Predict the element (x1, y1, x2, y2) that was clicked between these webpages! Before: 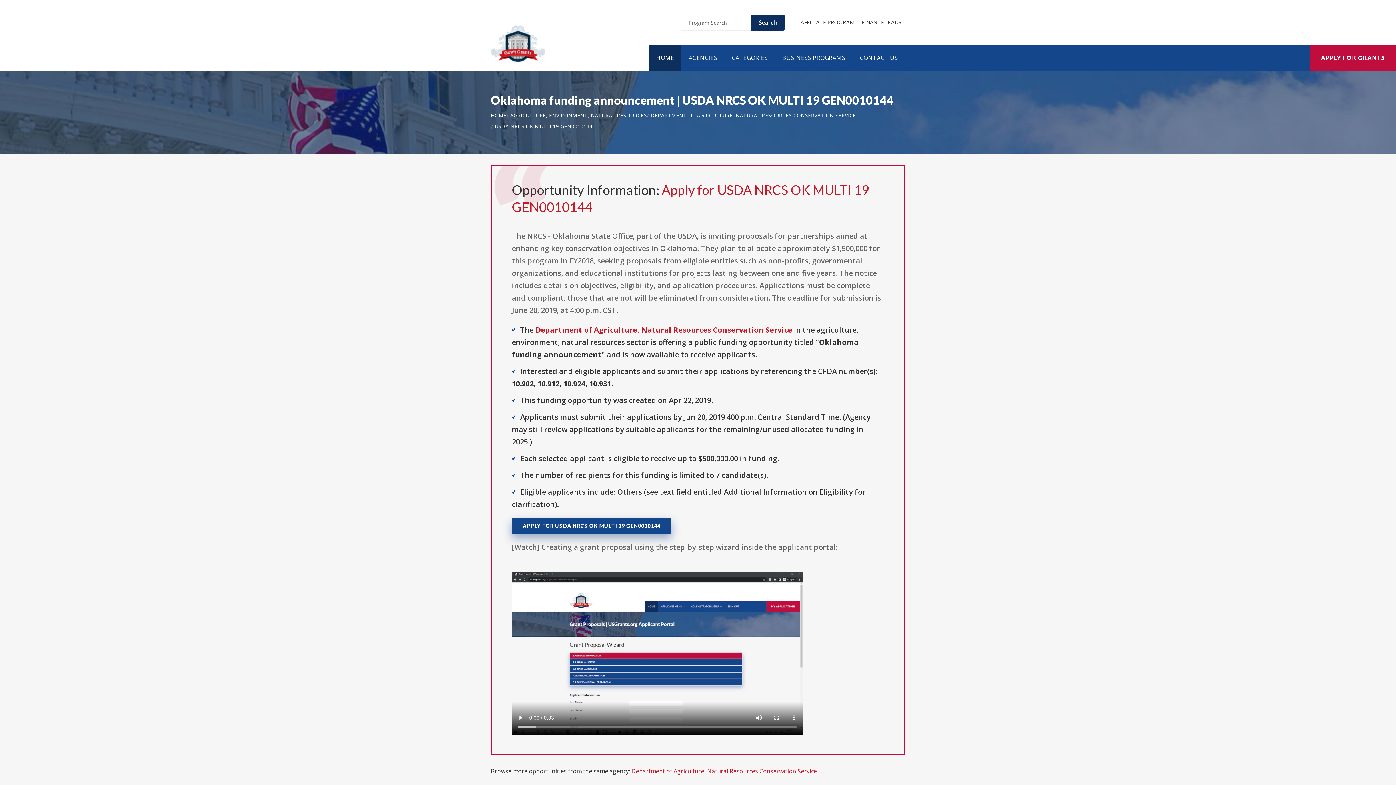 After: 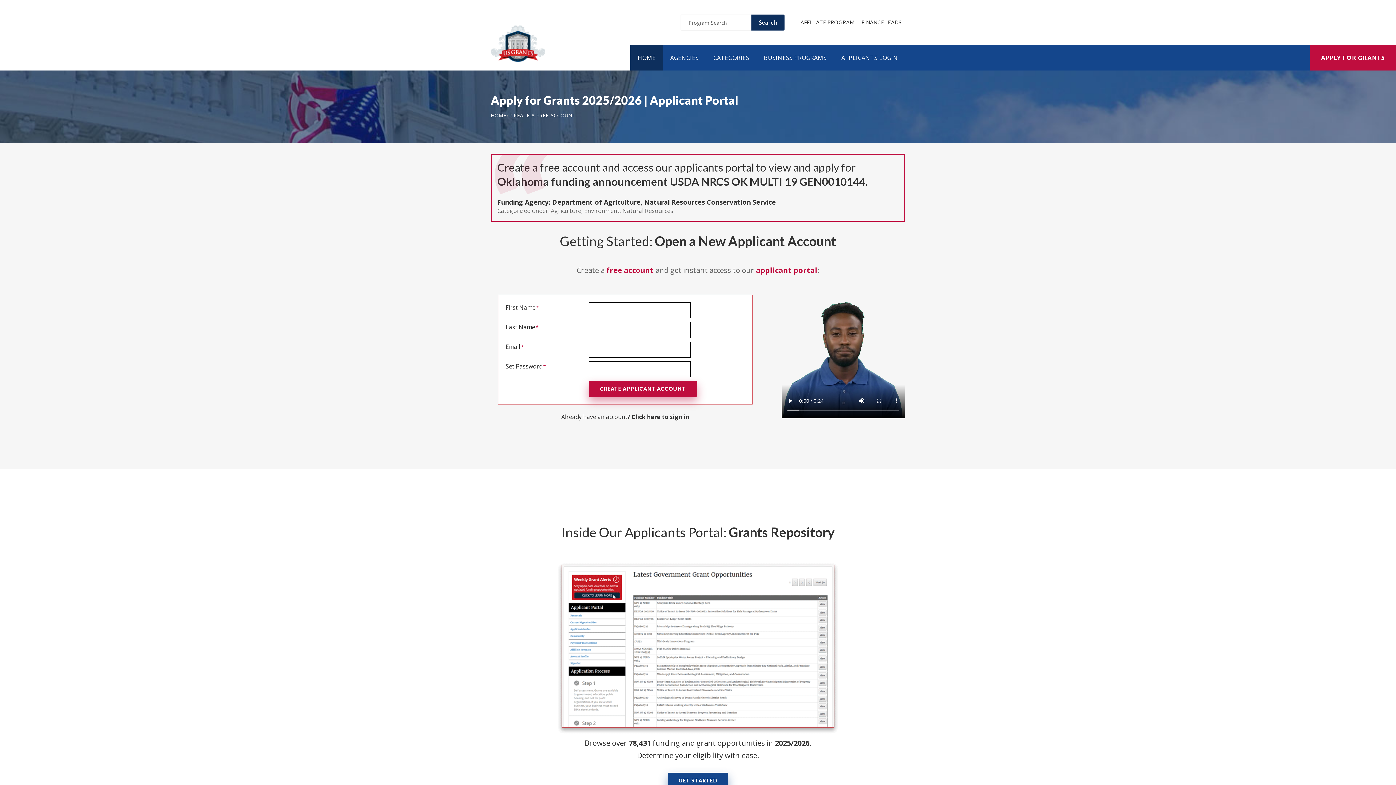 Action: bbox: (512, 518, 671, 534) label: APPLY FOR USDA NRCS OK MULTI 19 GEN0010144